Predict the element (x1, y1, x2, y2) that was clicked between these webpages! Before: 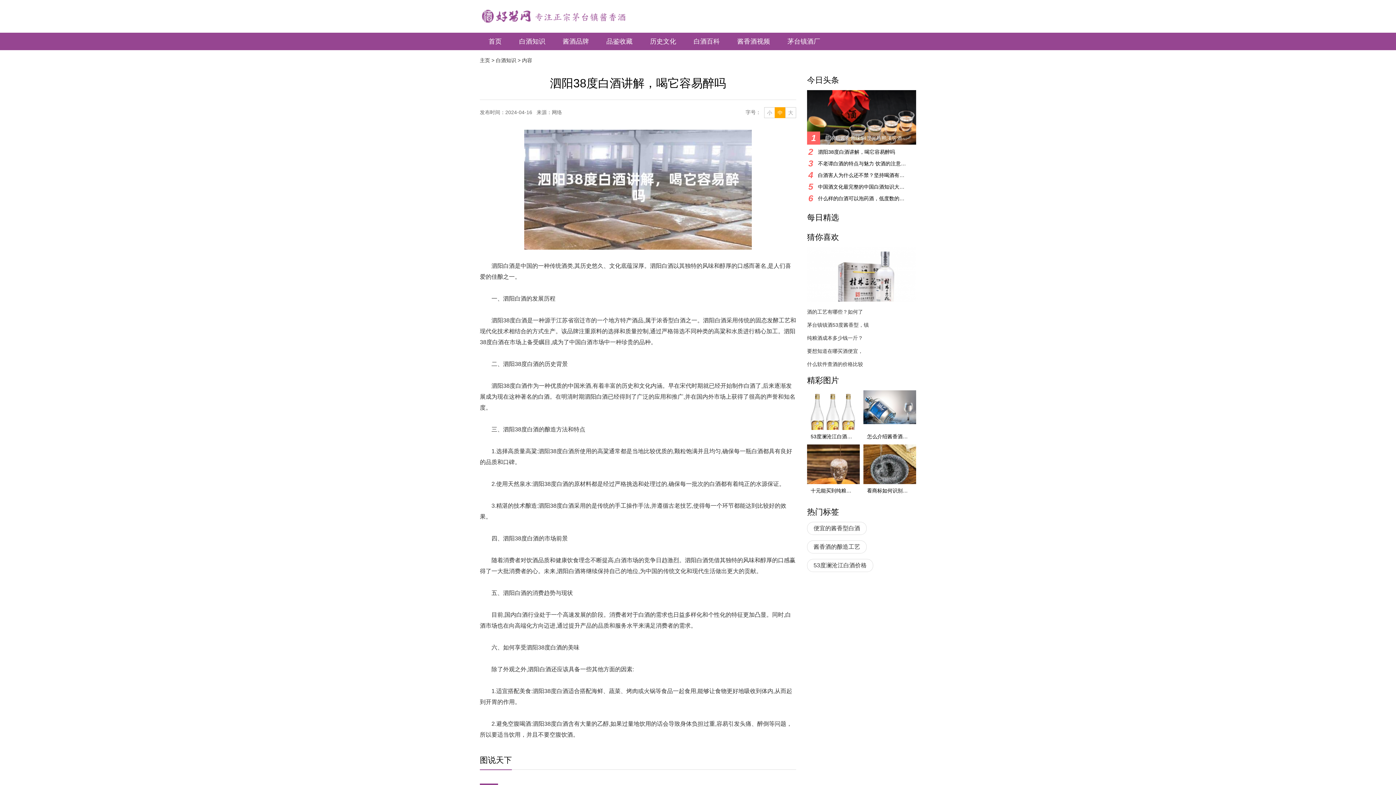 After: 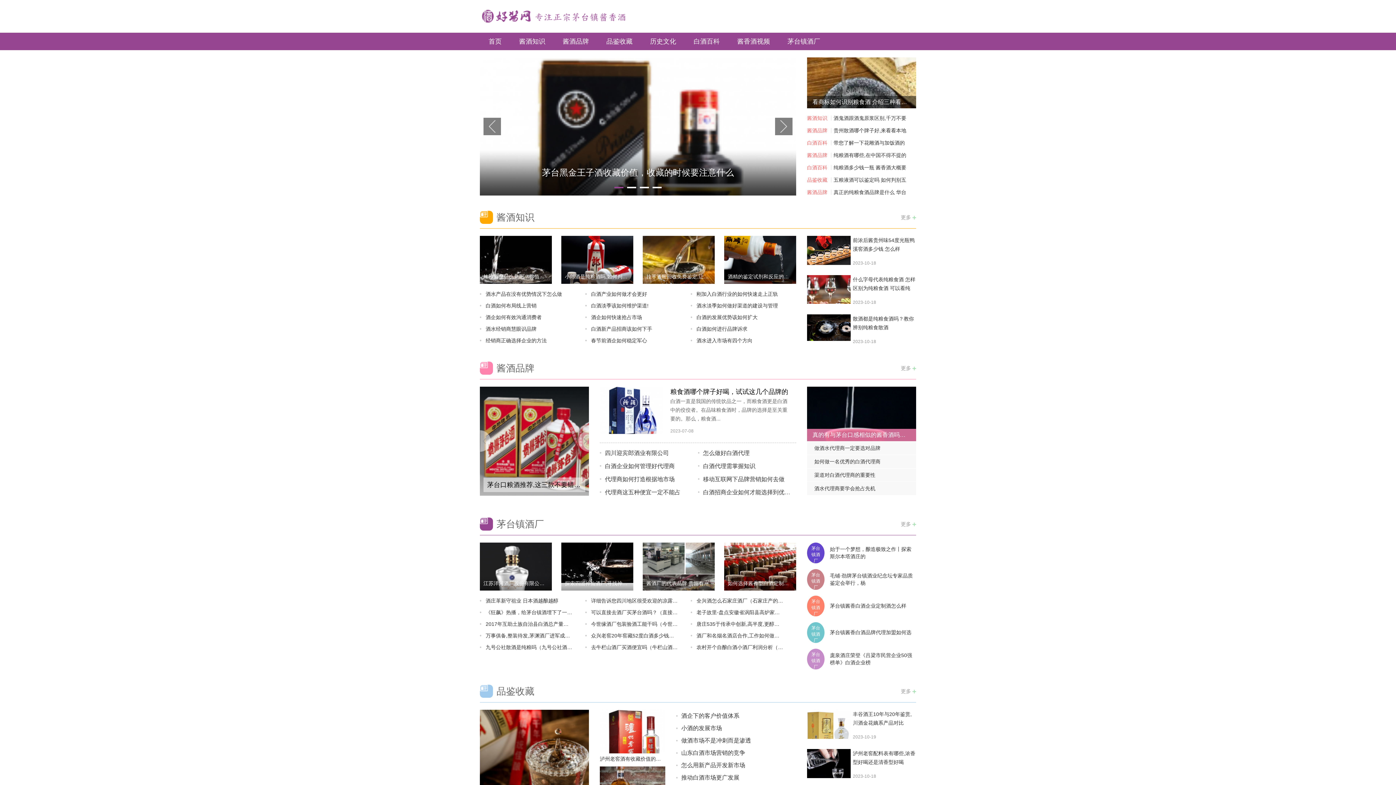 Action: label: 首页 bbox: (480, 32, 510, 50)